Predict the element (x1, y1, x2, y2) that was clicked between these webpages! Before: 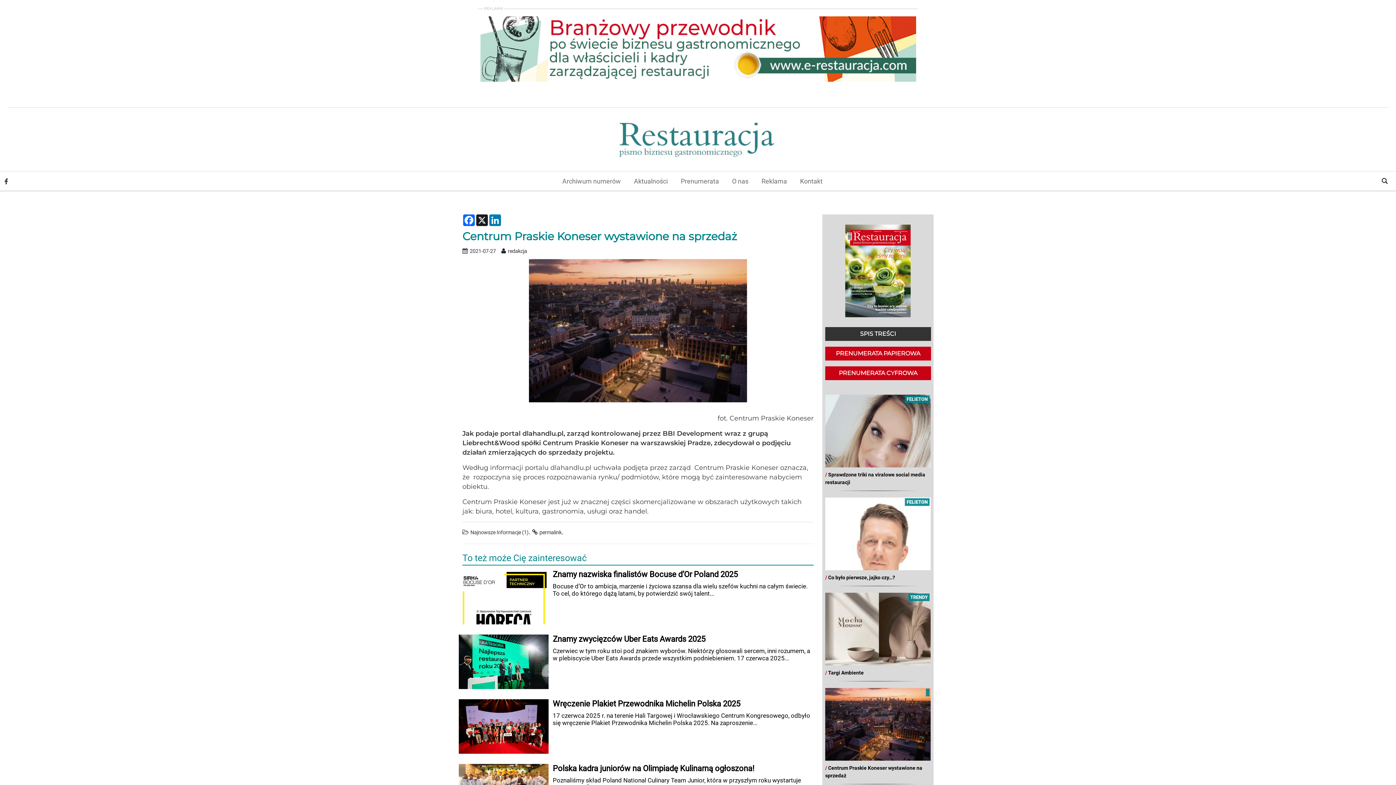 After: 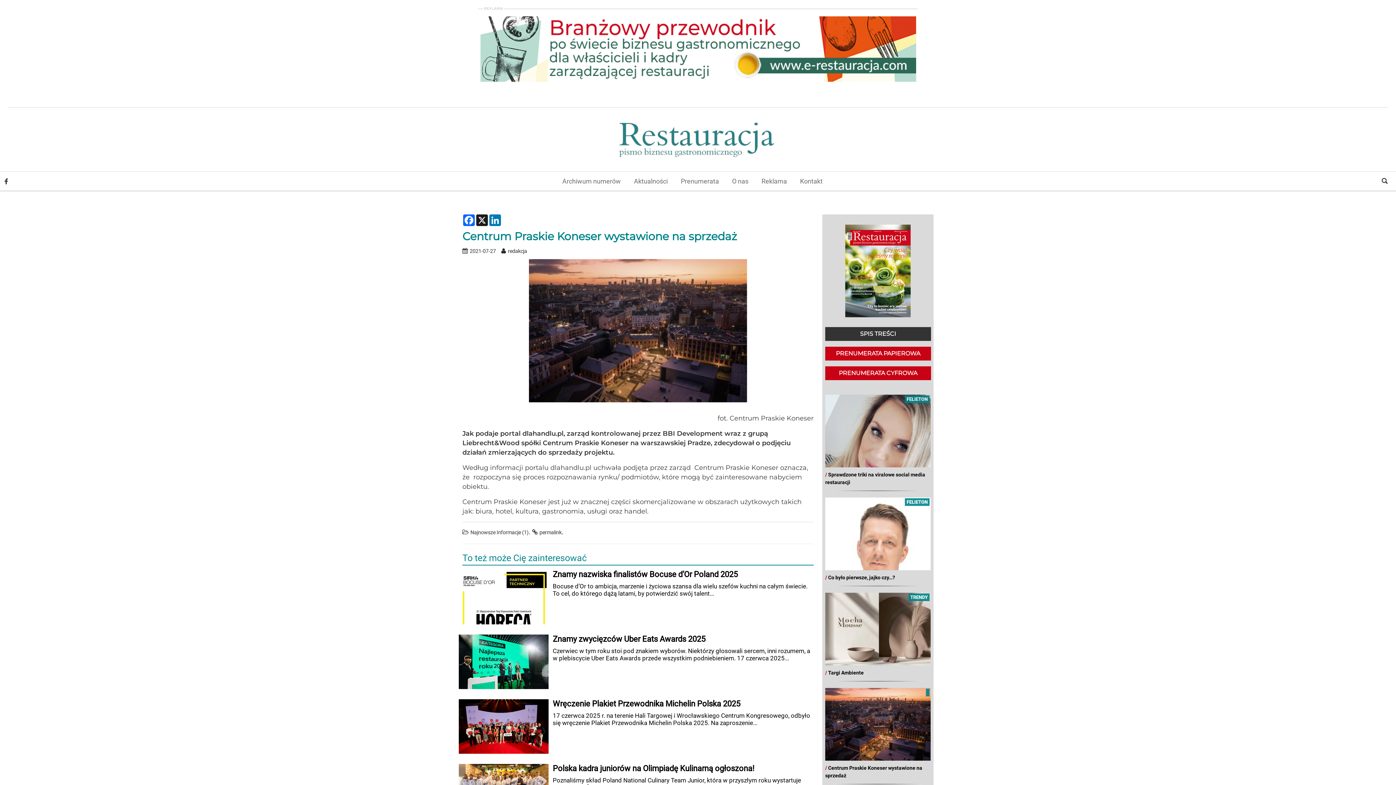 Action: bbox: (825, 688, 930, 761)